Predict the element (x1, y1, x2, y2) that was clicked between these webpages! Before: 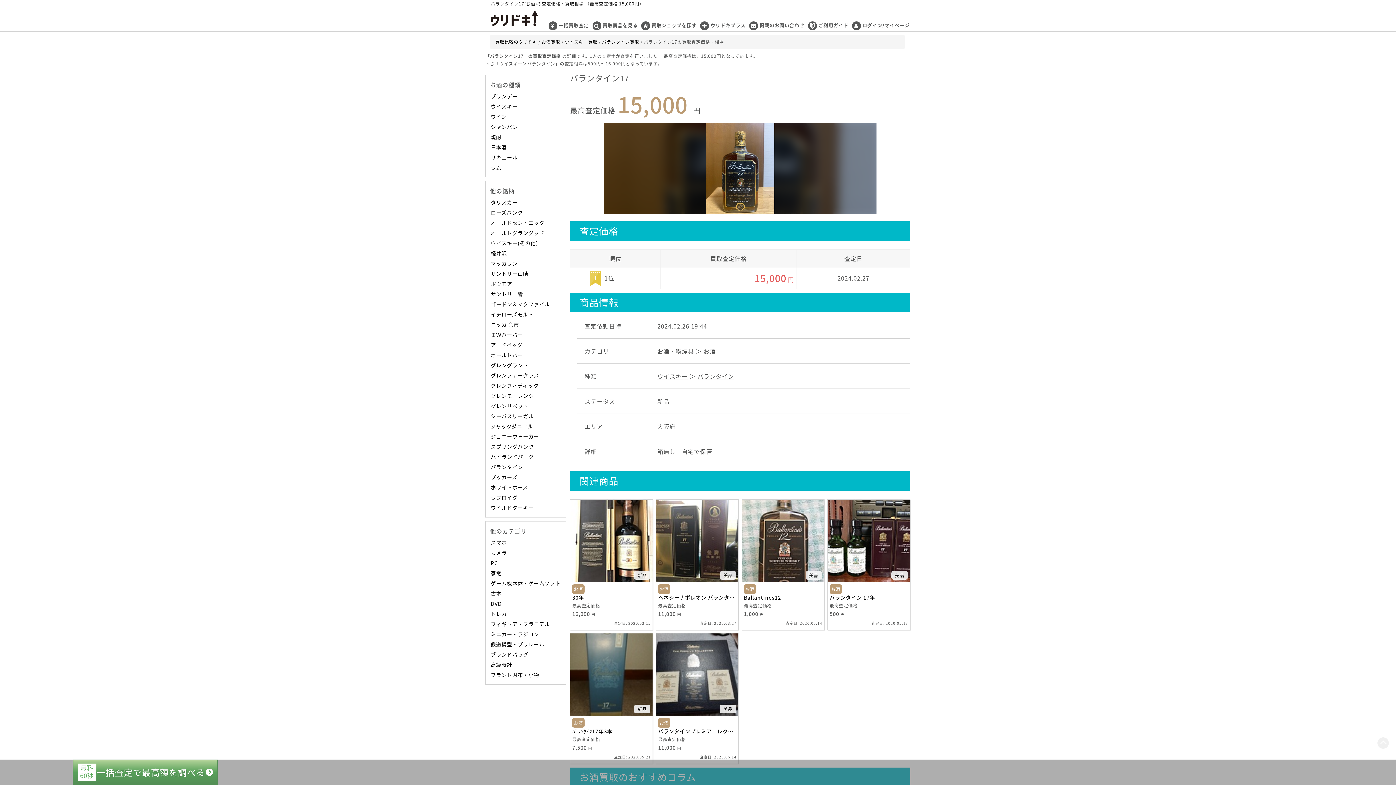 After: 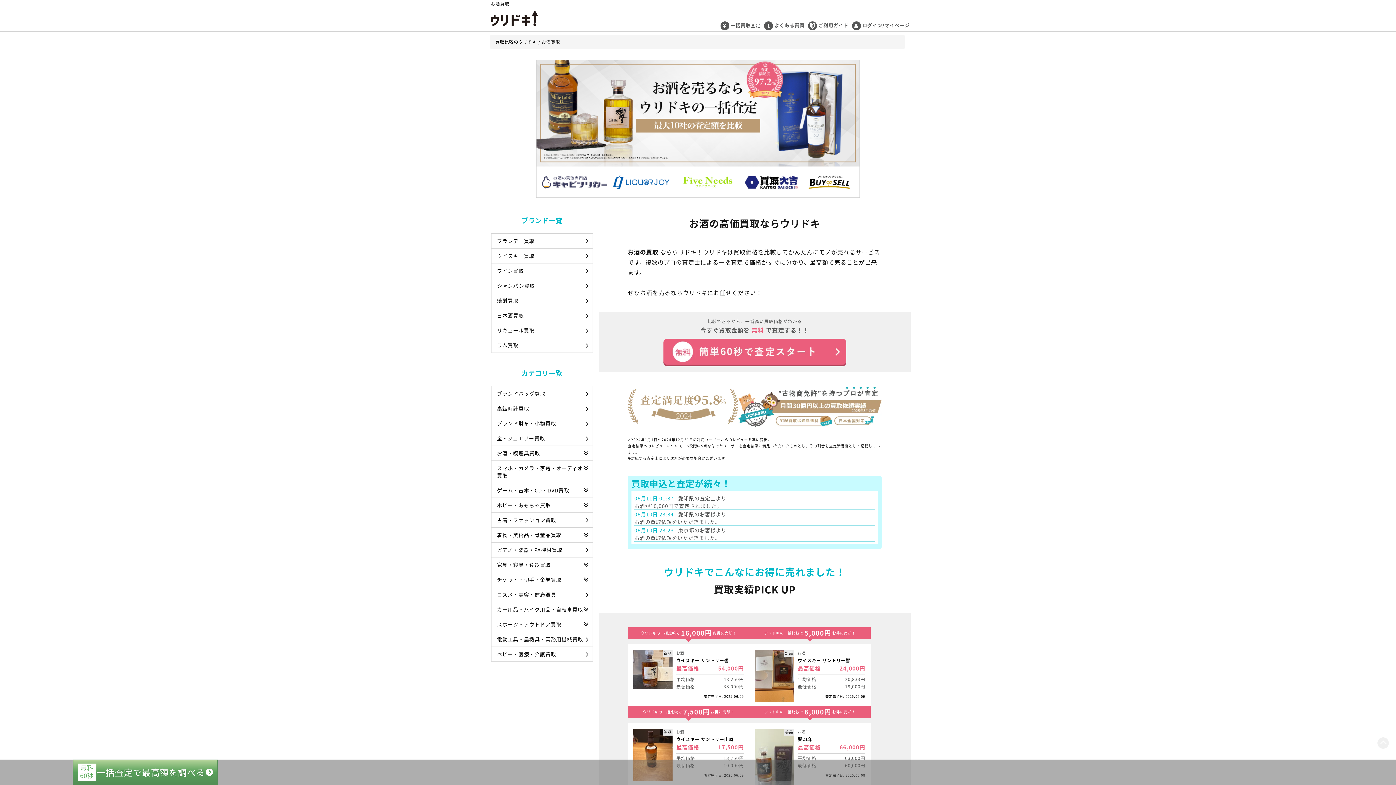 Action: bbox: (490, 372, 539, 379) label: グレンファークラス